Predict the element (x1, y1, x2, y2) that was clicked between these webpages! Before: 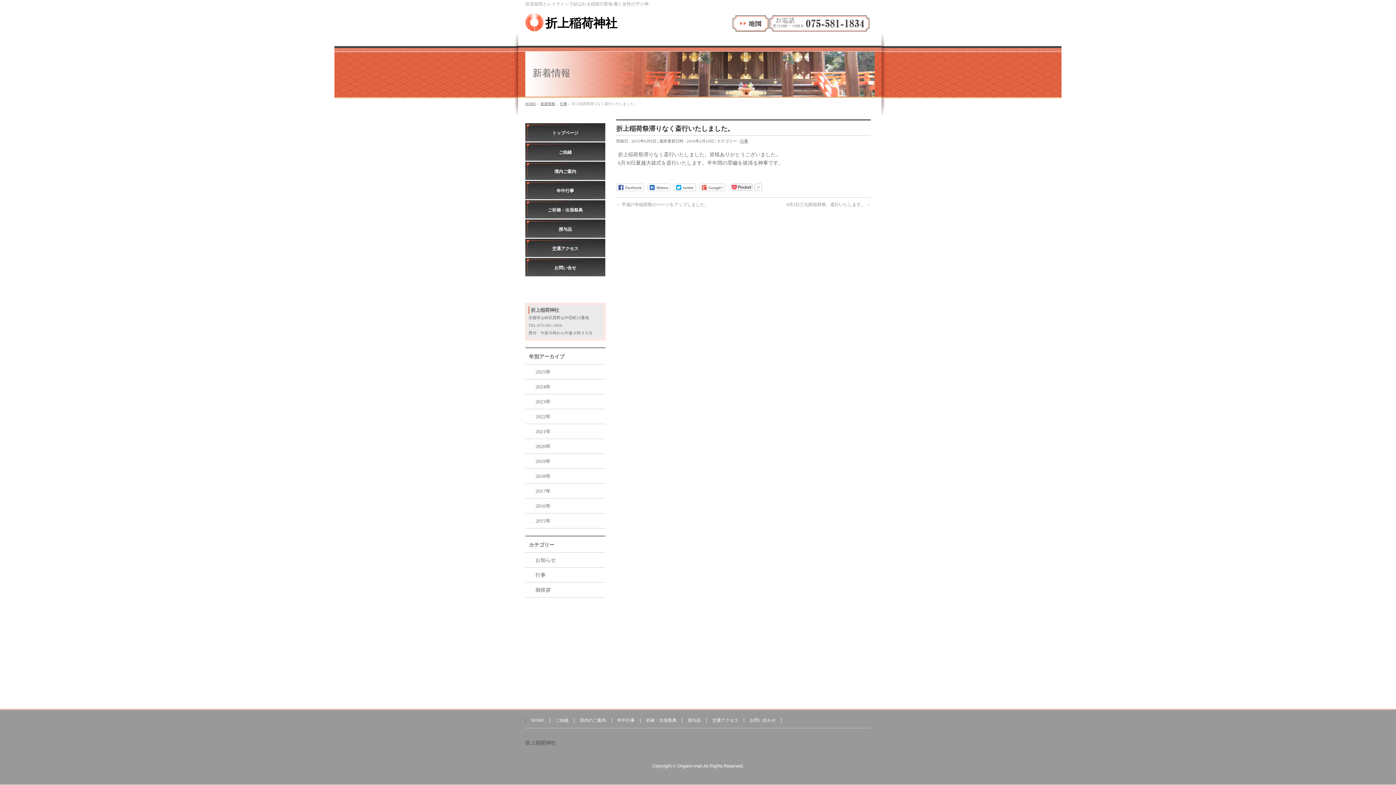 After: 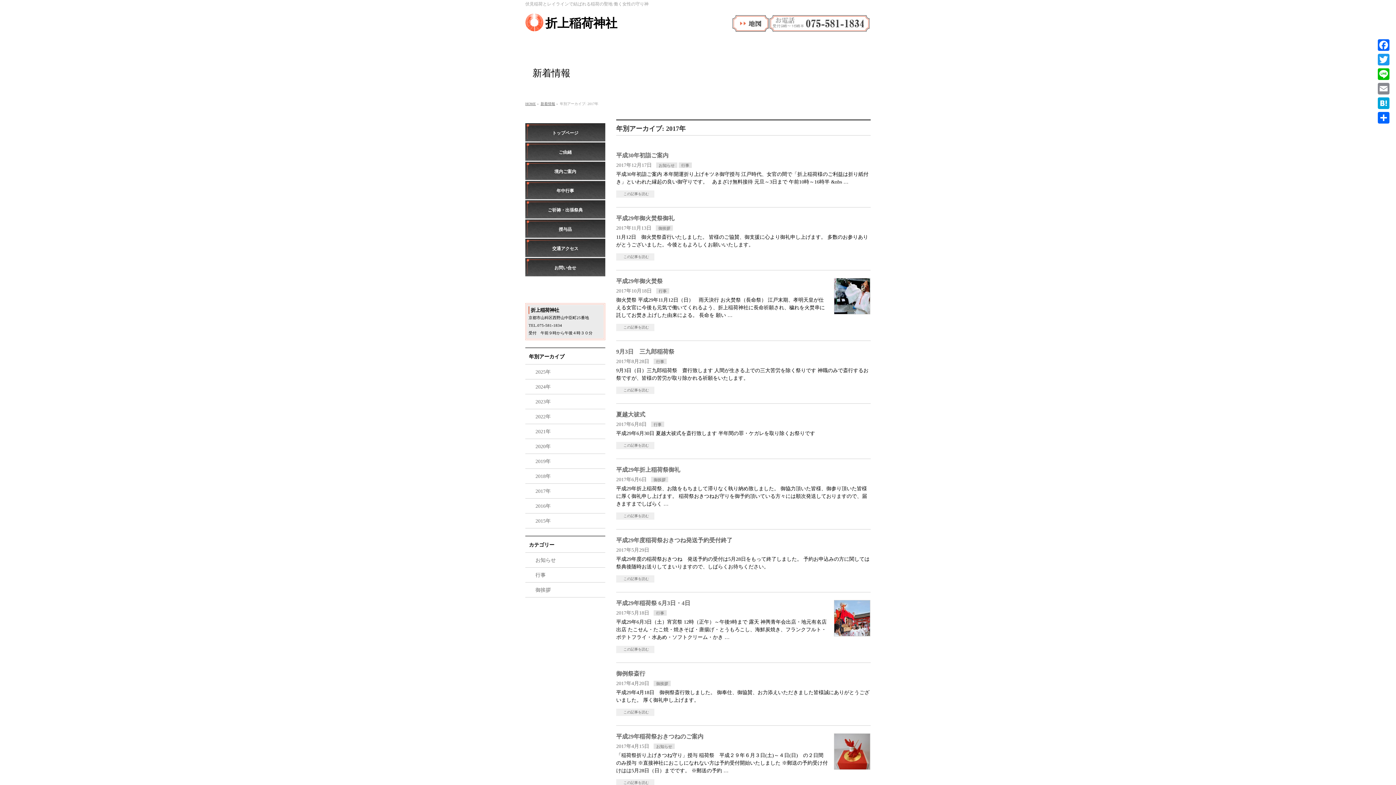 Action: label: 2017年 bbox: (525, 484, 605, 498)